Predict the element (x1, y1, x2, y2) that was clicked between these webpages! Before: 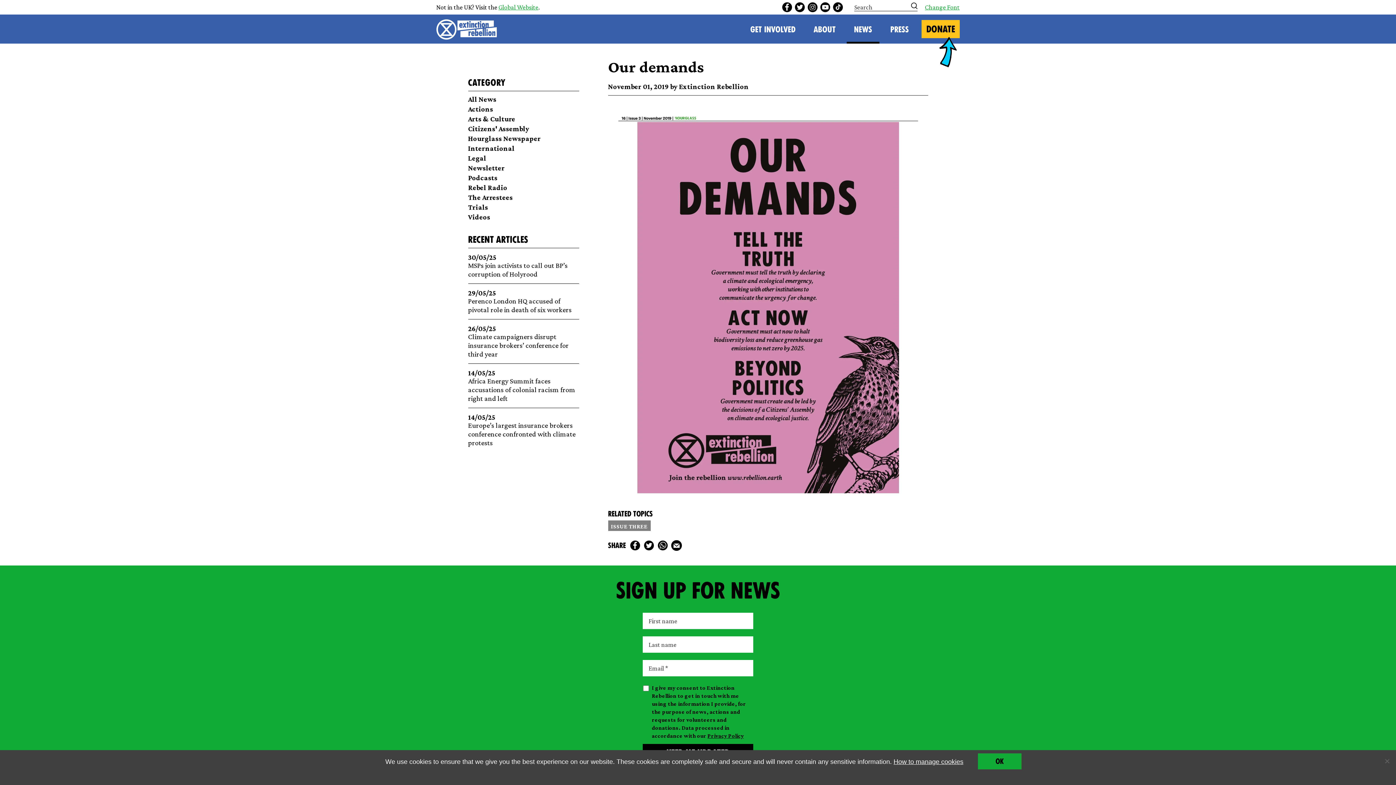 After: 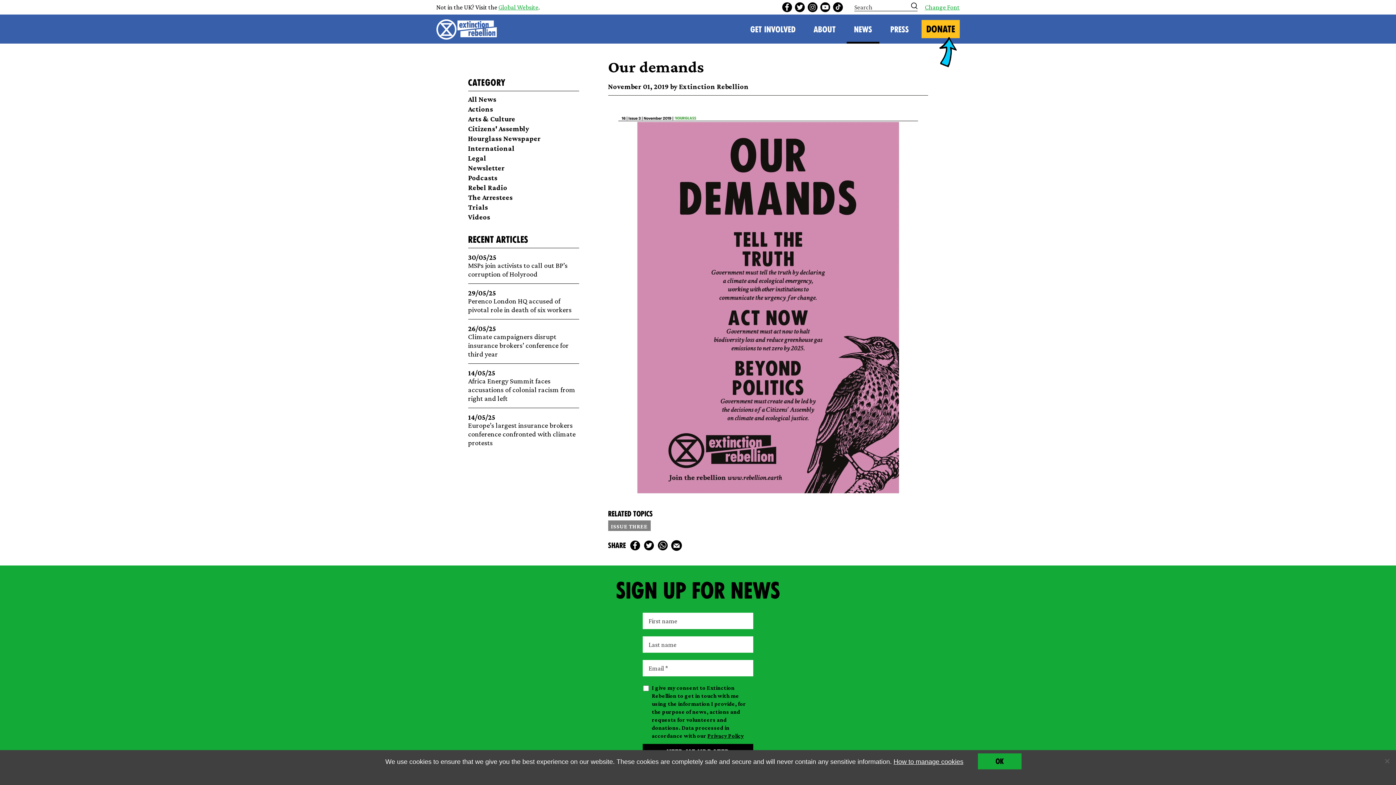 Action: bbox: (629, 540, 640, 551) label: facebook